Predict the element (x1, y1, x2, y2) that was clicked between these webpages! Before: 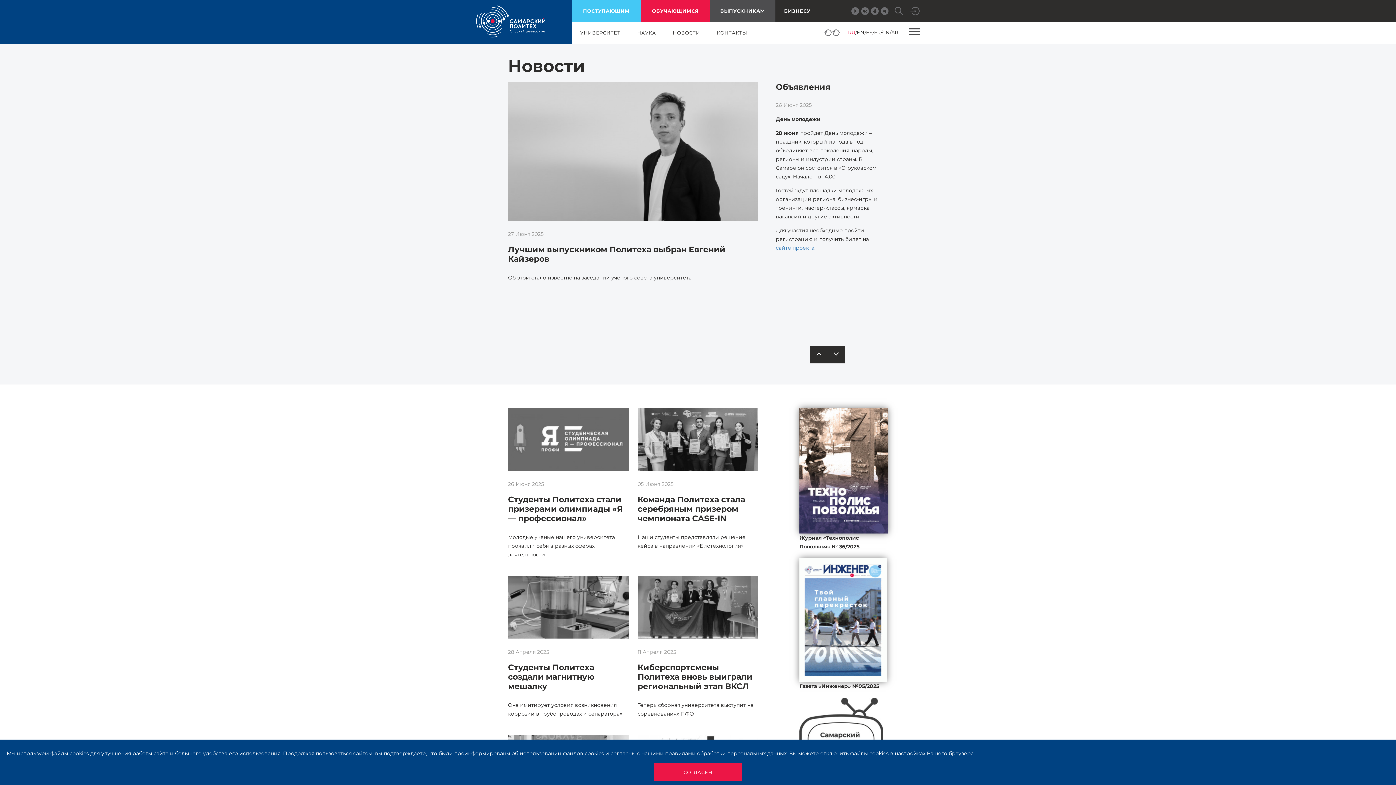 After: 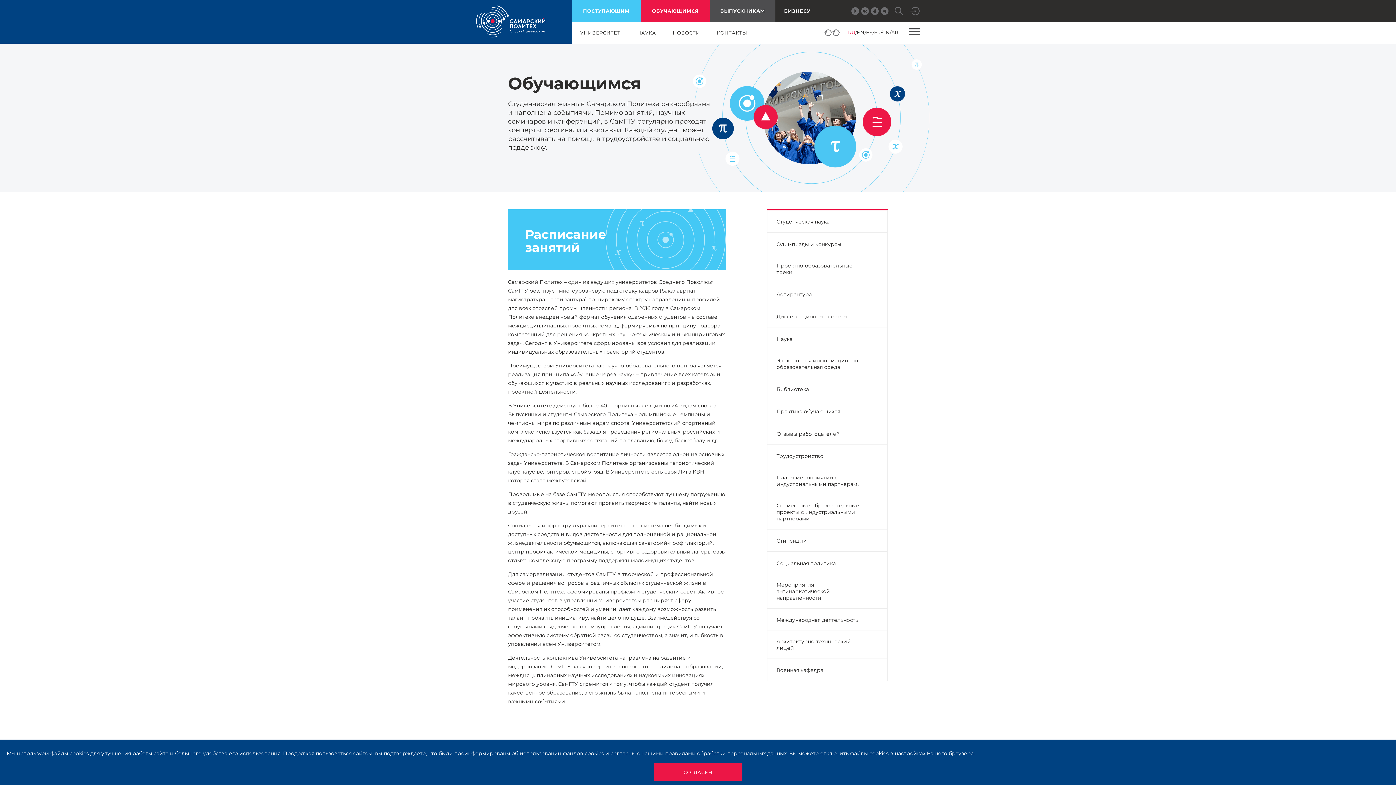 Action: bbox: (641, 0, 710, 21) label: ОБУЧАЮЩИМСЯ